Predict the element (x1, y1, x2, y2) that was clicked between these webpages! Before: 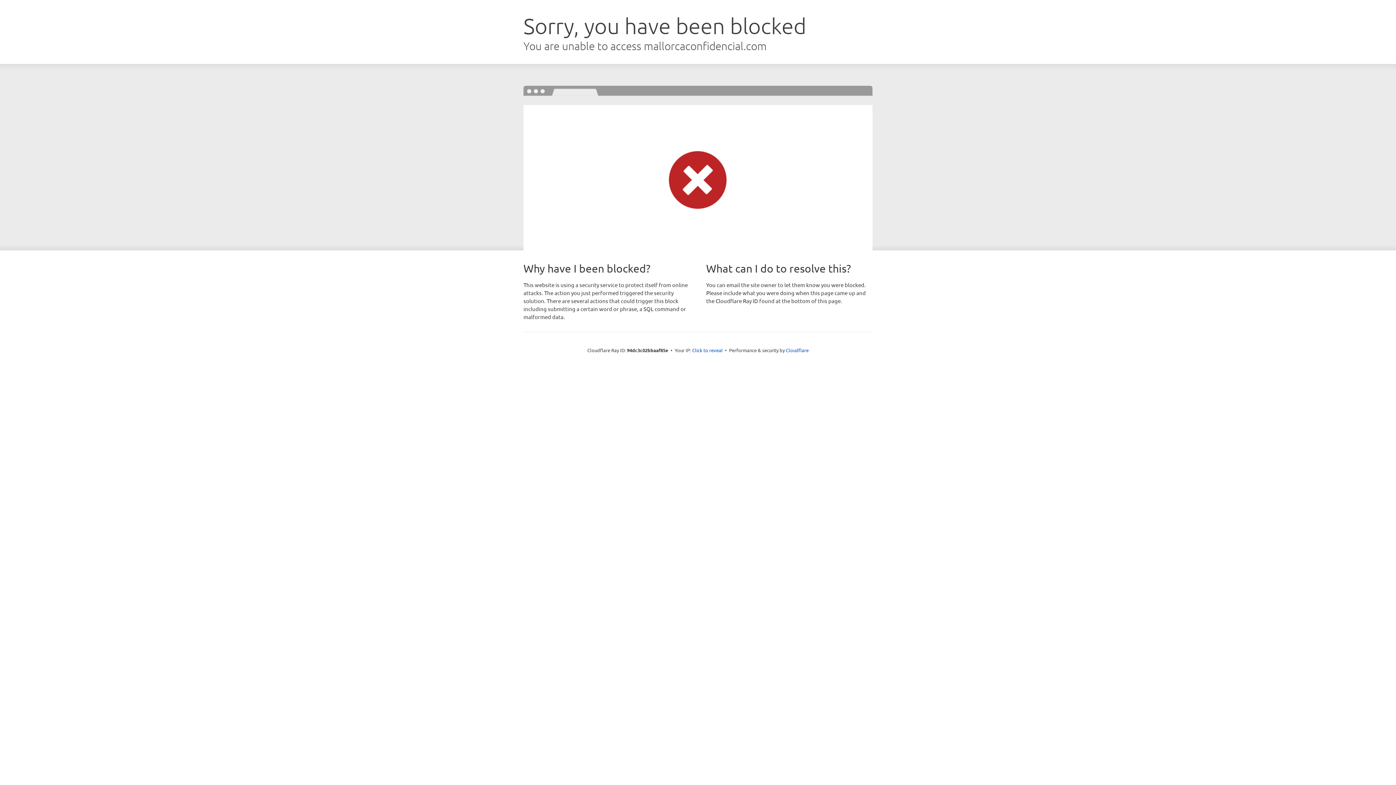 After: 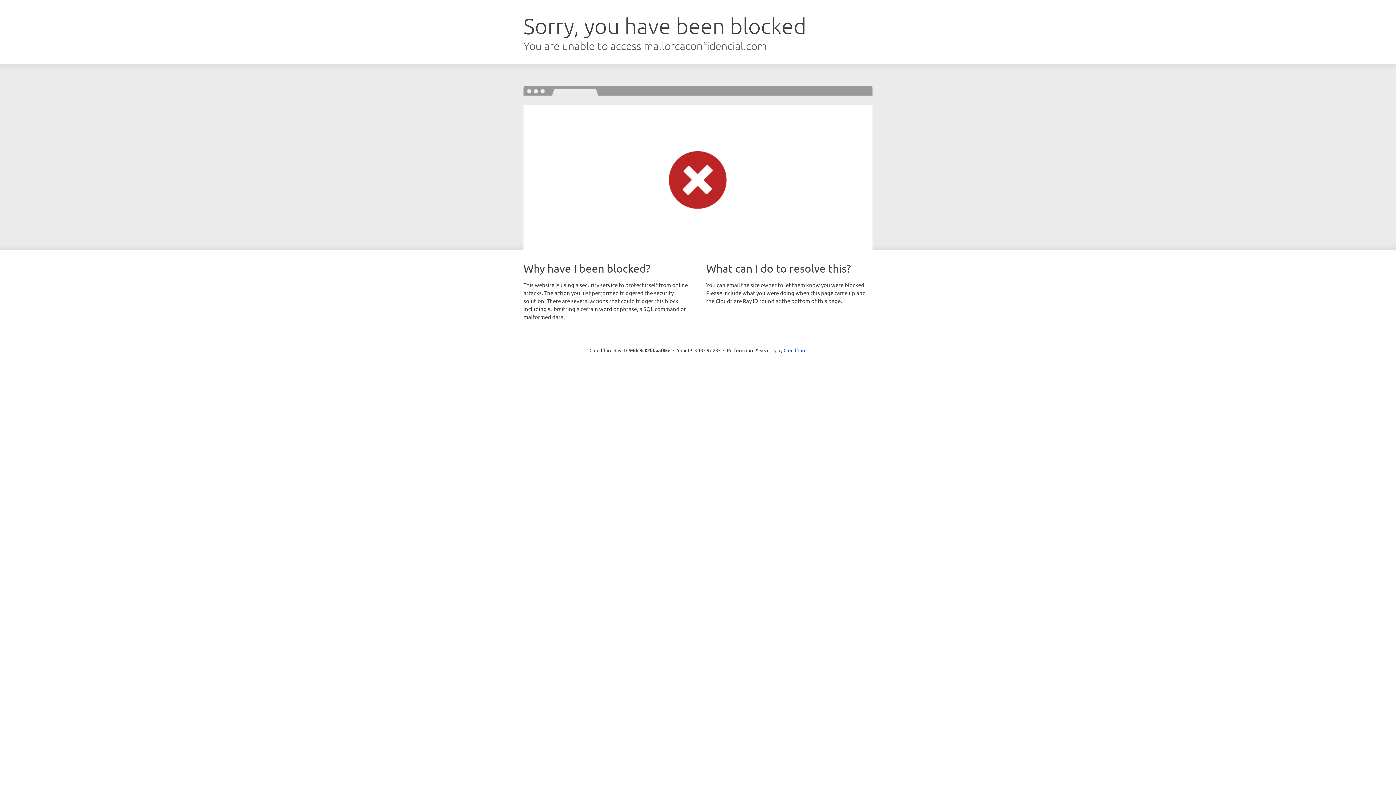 Action: label: Click to reveal bbox: (692, 346, 722, 353)